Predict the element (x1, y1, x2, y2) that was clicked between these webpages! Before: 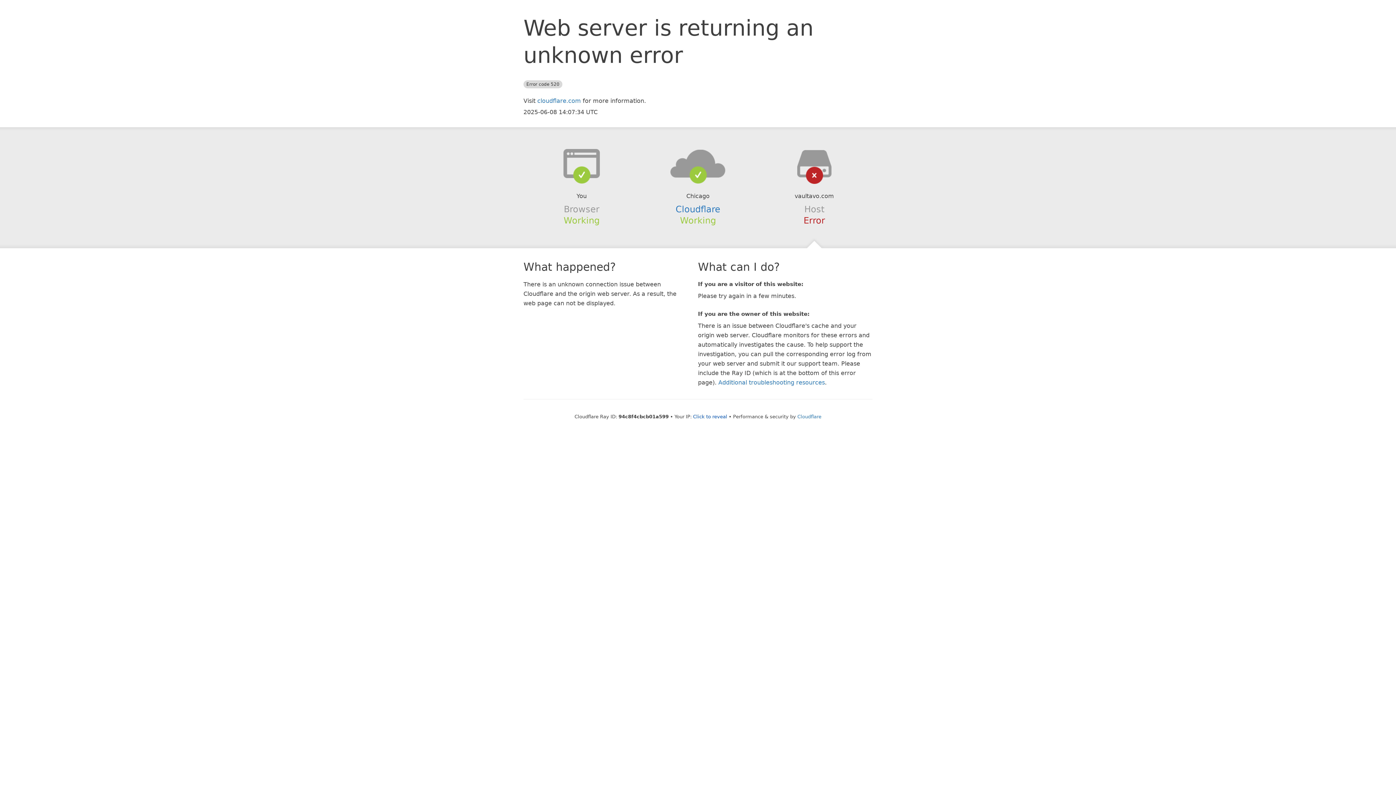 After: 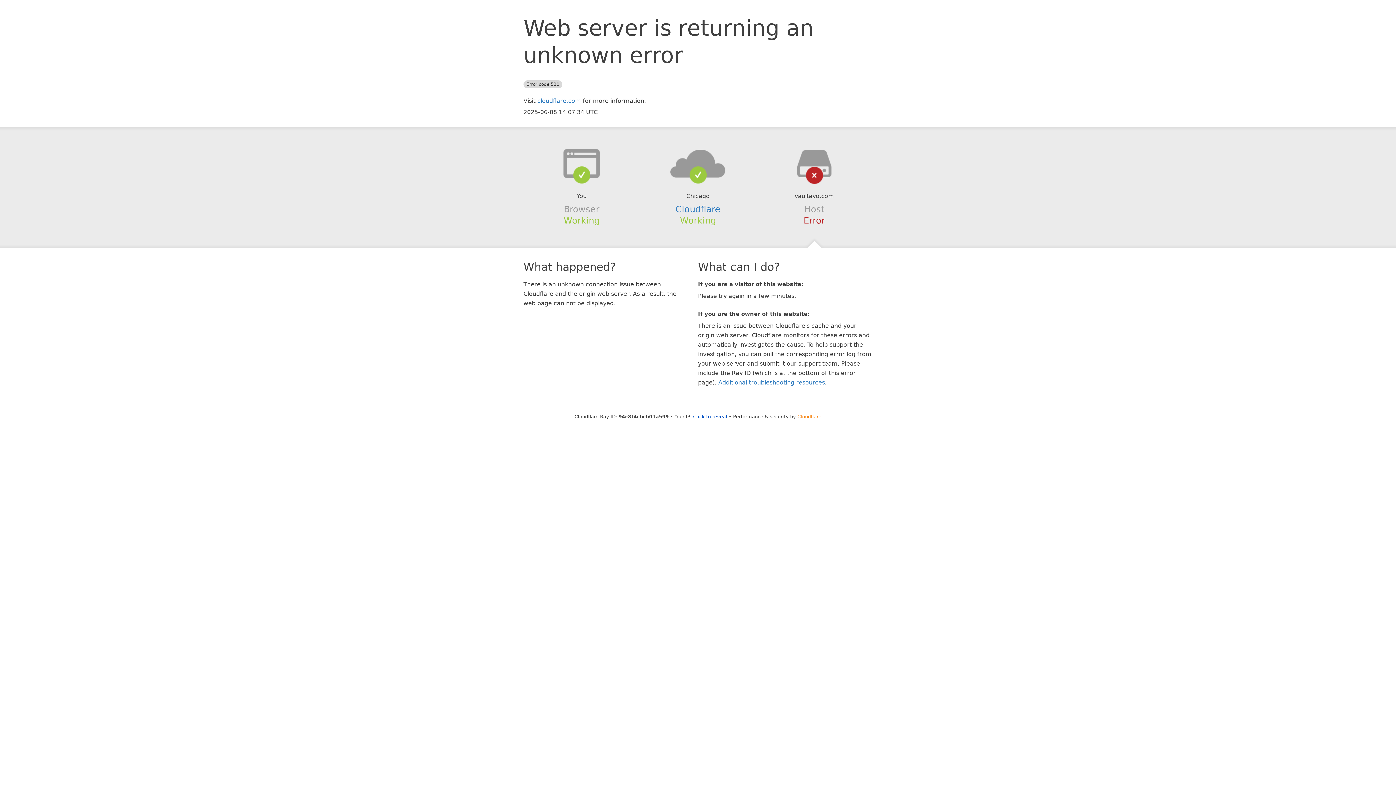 Action: bbox: (797, 414, 821, 419) label: Cloudflare